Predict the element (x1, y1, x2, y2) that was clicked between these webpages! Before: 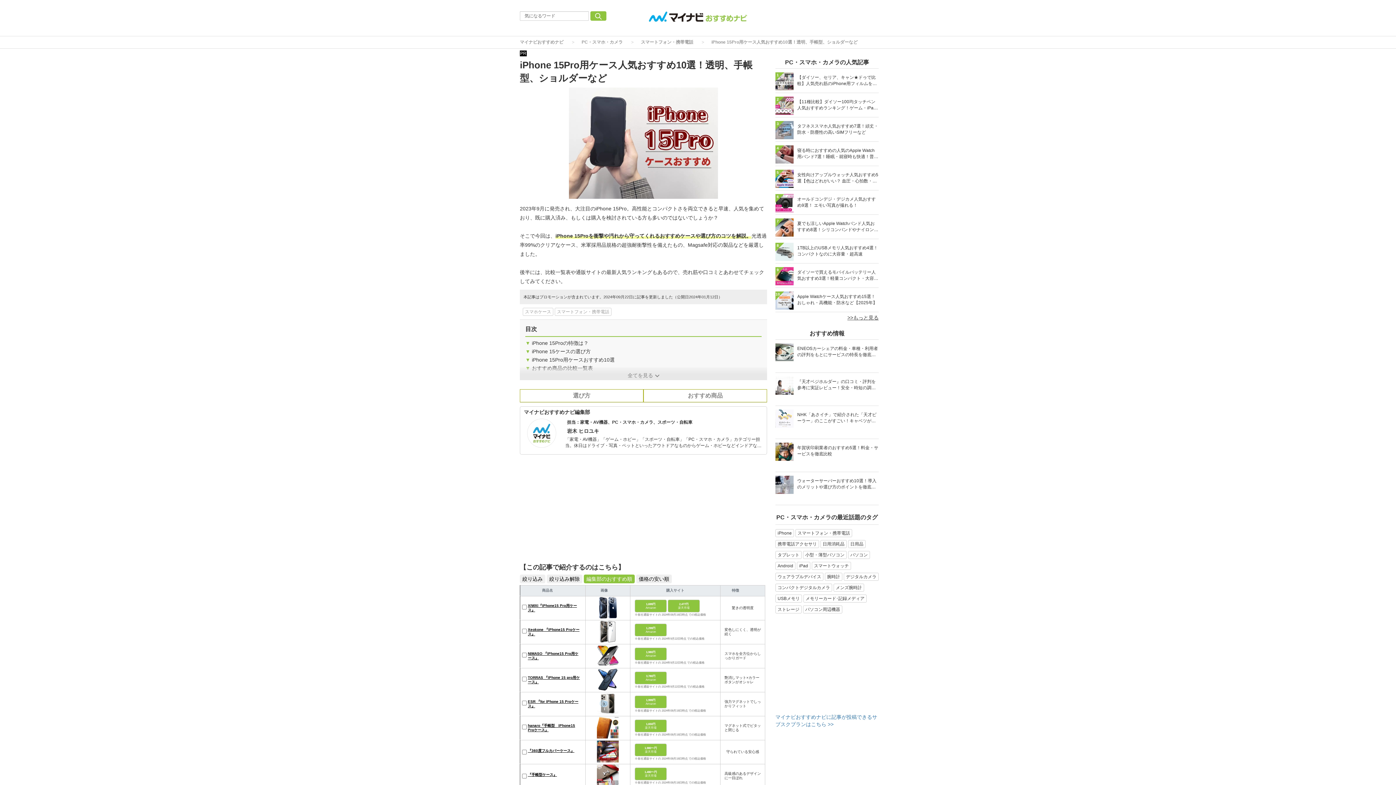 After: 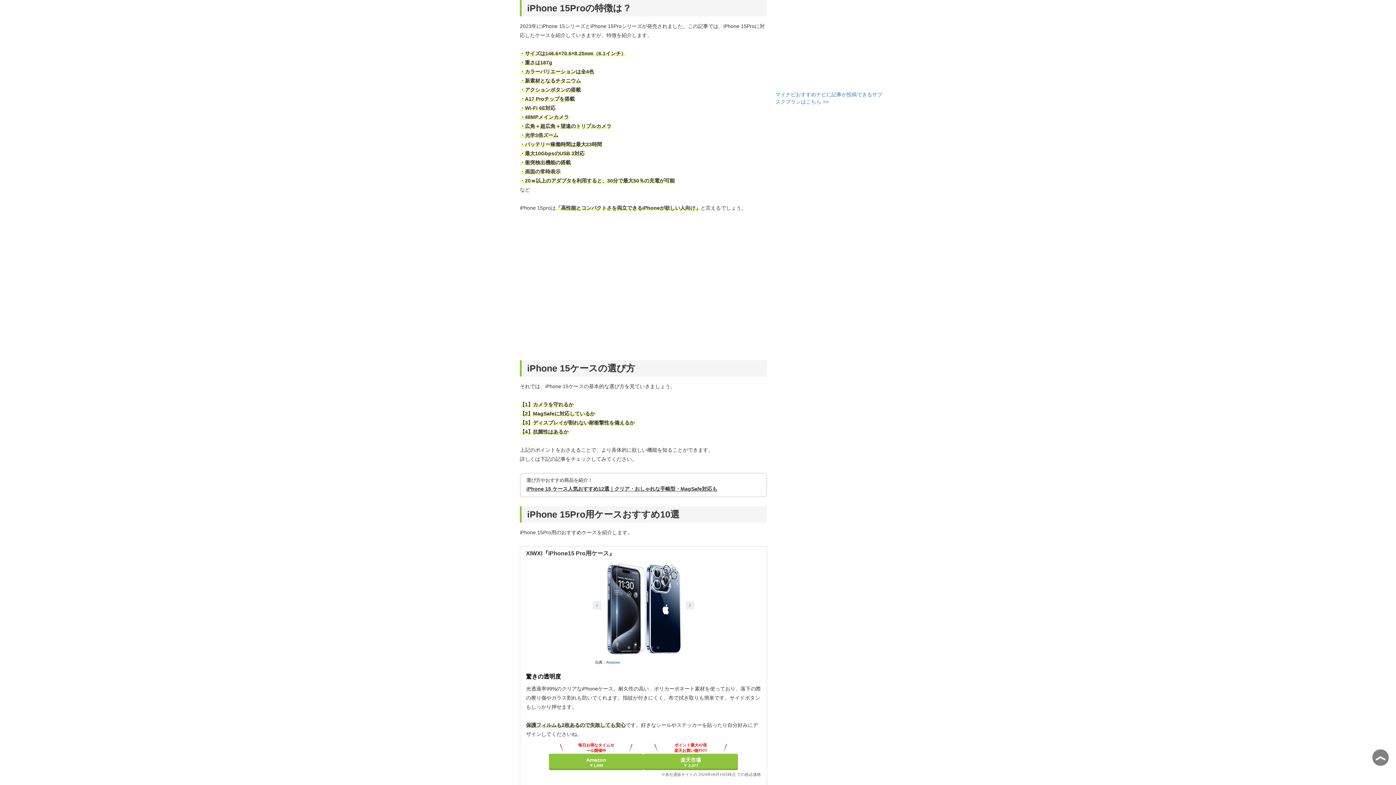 Action: bbox: (525, 339, 760, 348) label: ▼iPhone 15Proの特徴は？